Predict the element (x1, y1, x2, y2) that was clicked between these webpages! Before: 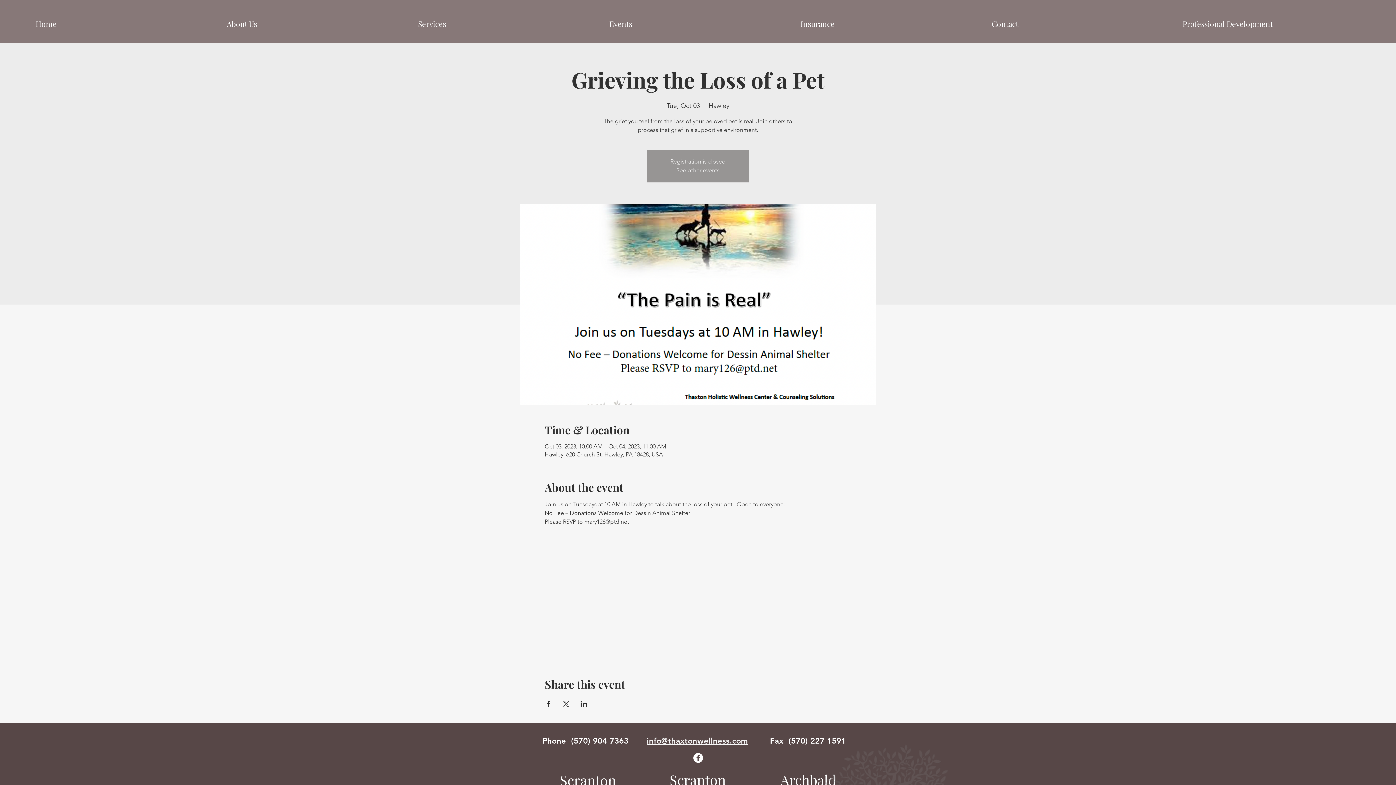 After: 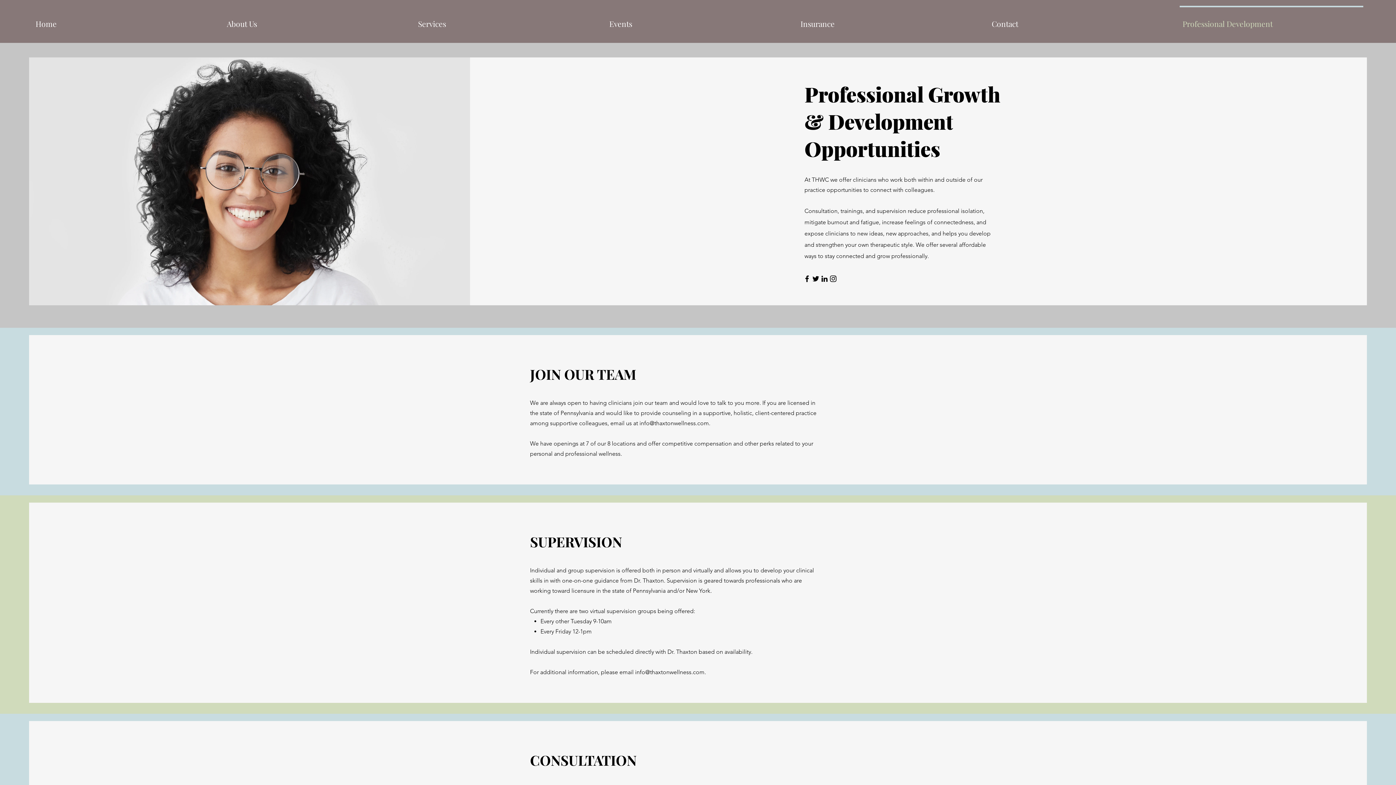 Action: bbox: (1176, 5, 1367, 35) label: Professional Development